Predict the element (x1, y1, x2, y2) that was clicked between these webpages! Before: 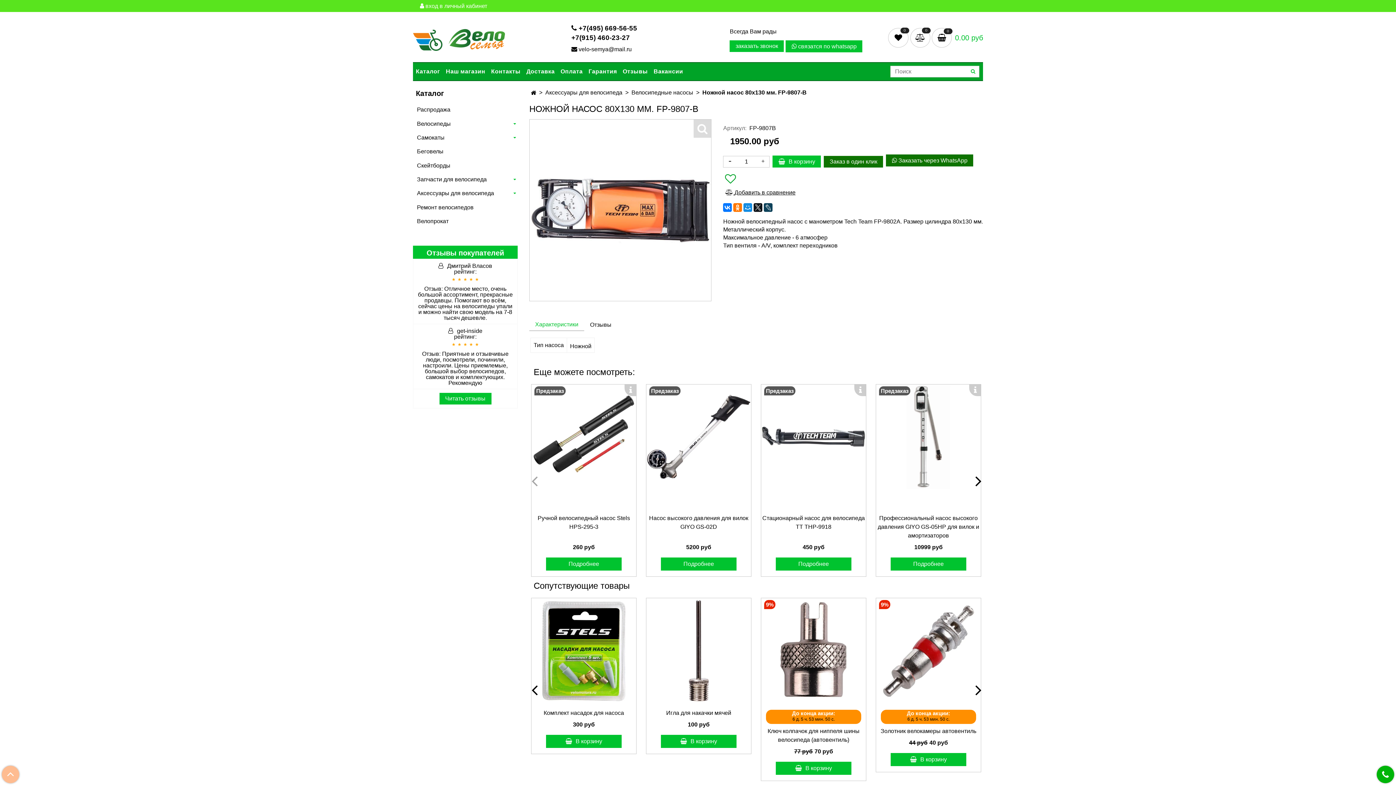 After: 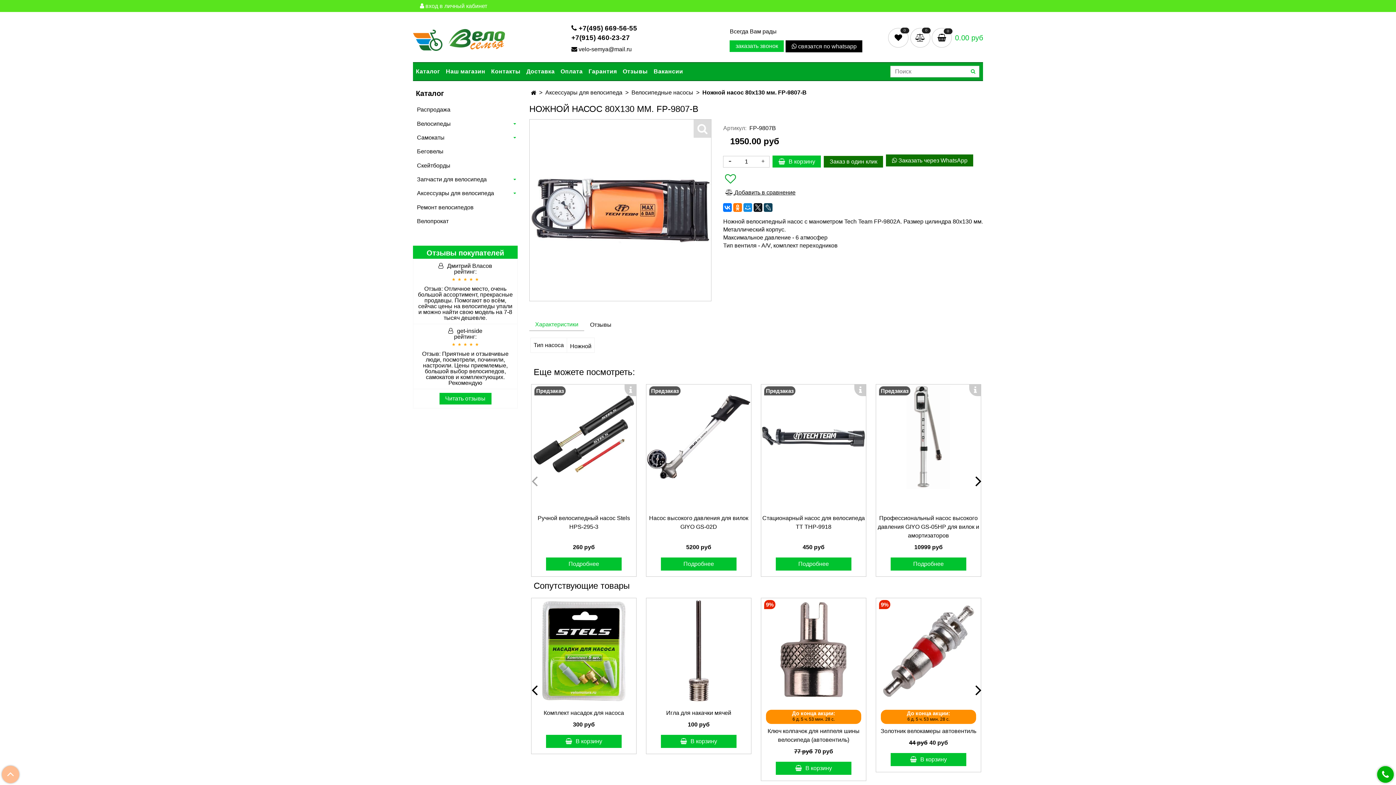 Action: bbox: (785, 40, 862, 52) label:  связатся по whatsapp